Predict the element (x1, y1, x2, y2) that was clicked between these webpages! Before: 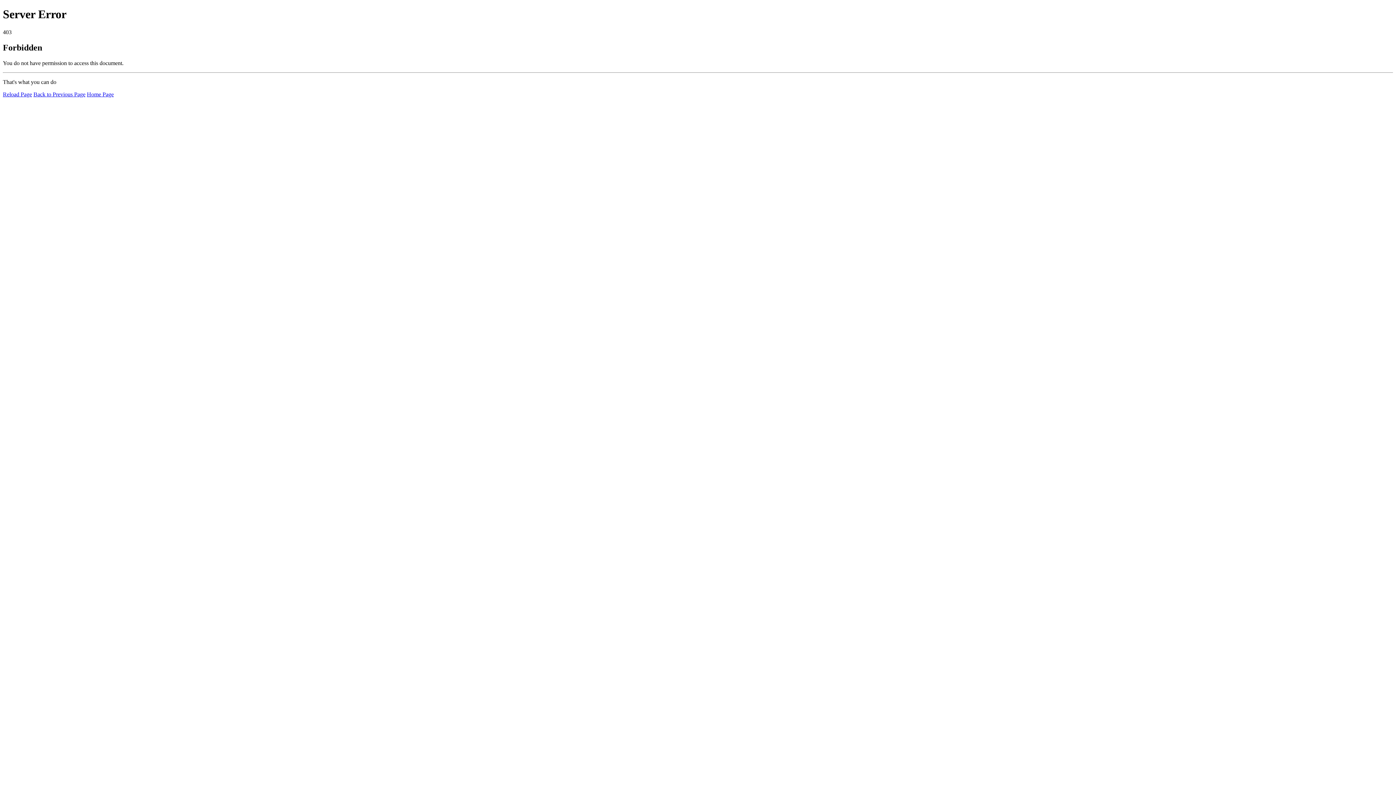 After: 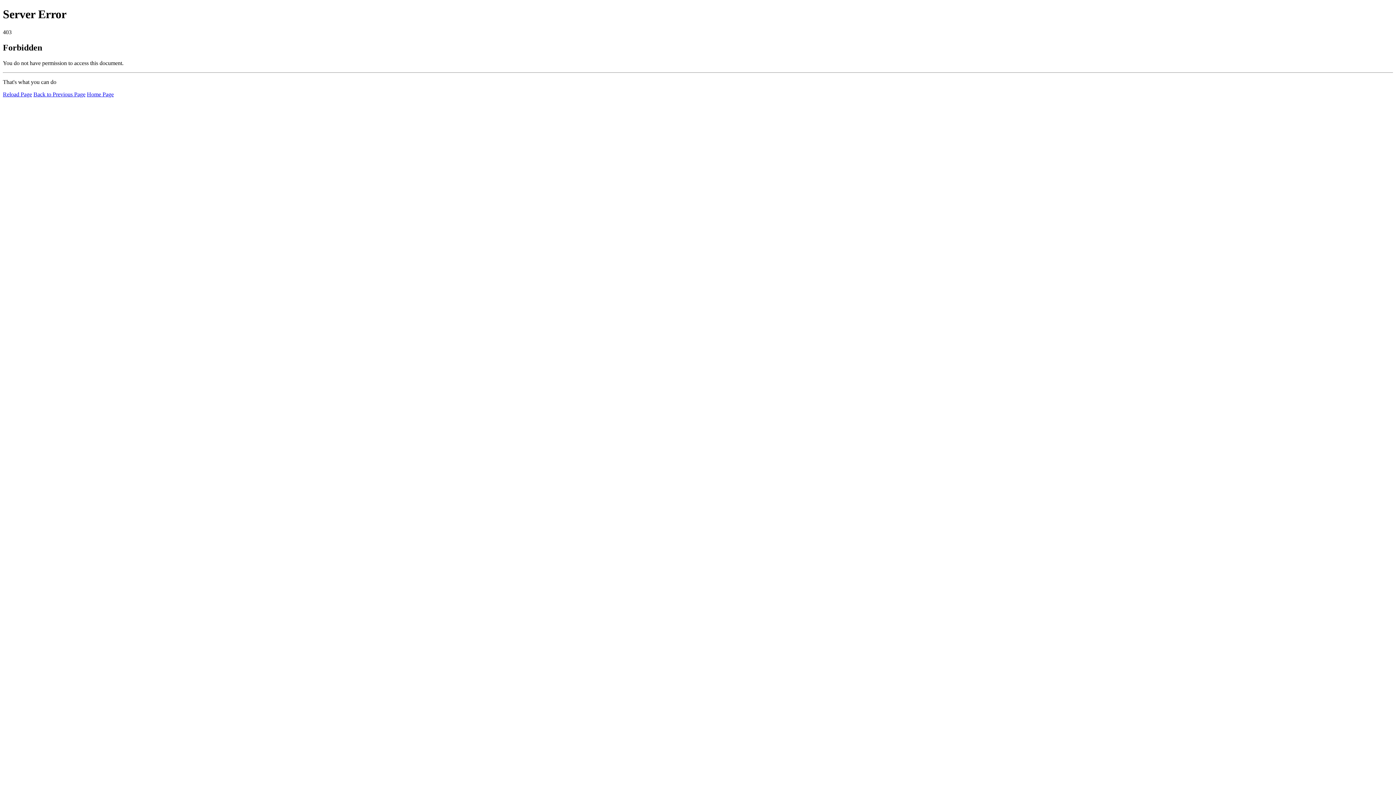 Action: label: Home Page bbox: (86, 91, 113, 97)